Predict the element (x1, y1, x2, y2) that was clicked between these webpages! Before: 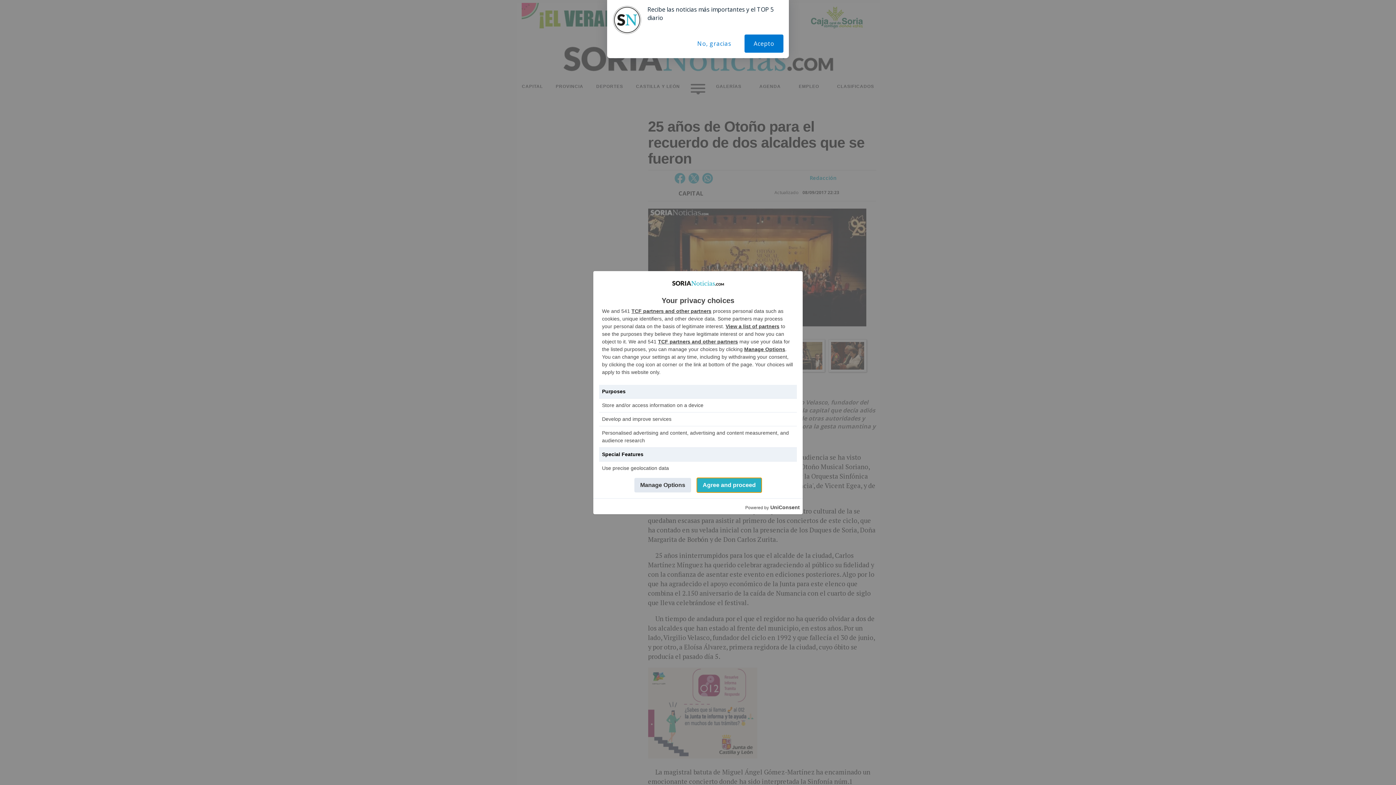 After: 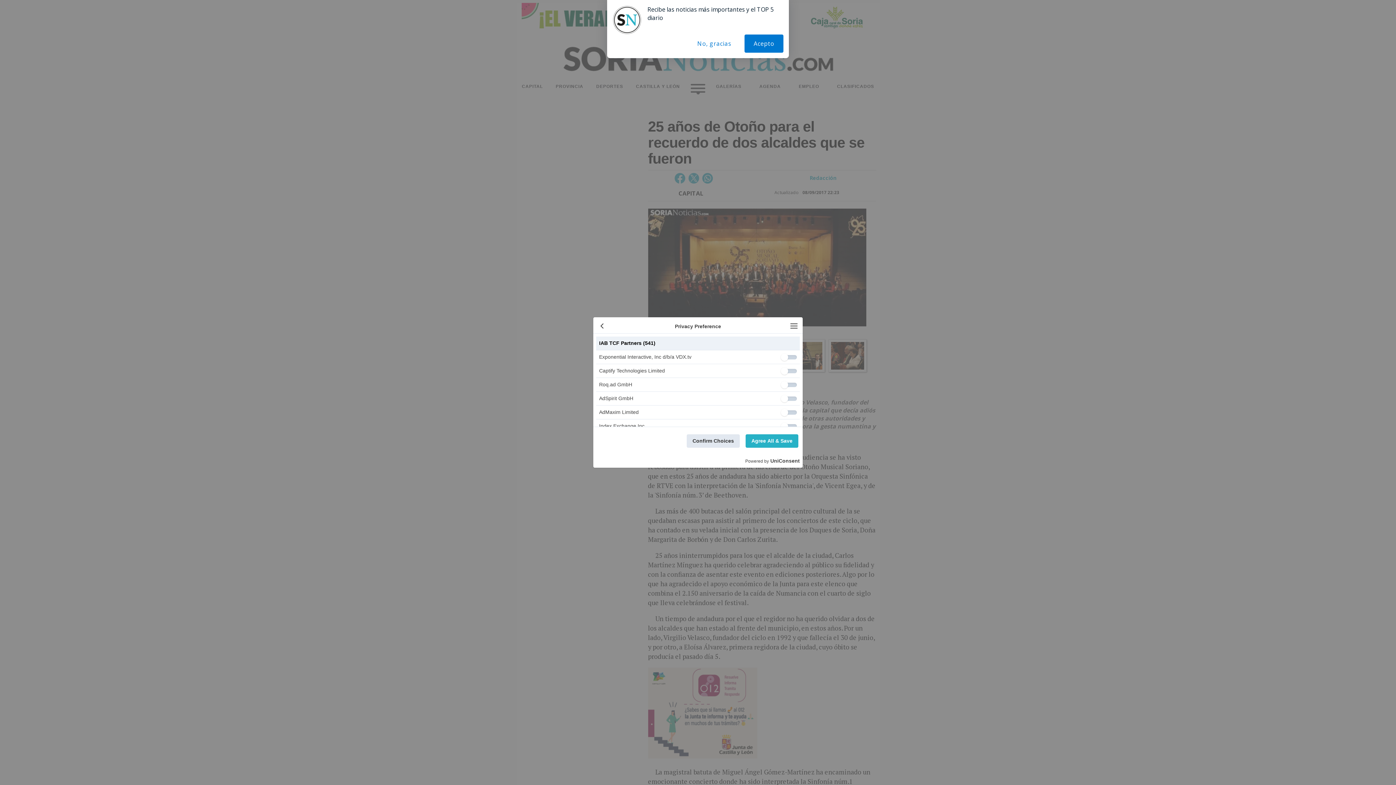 Action: label: TCF partners and other partners bbox: (631, 308, 711, 314)